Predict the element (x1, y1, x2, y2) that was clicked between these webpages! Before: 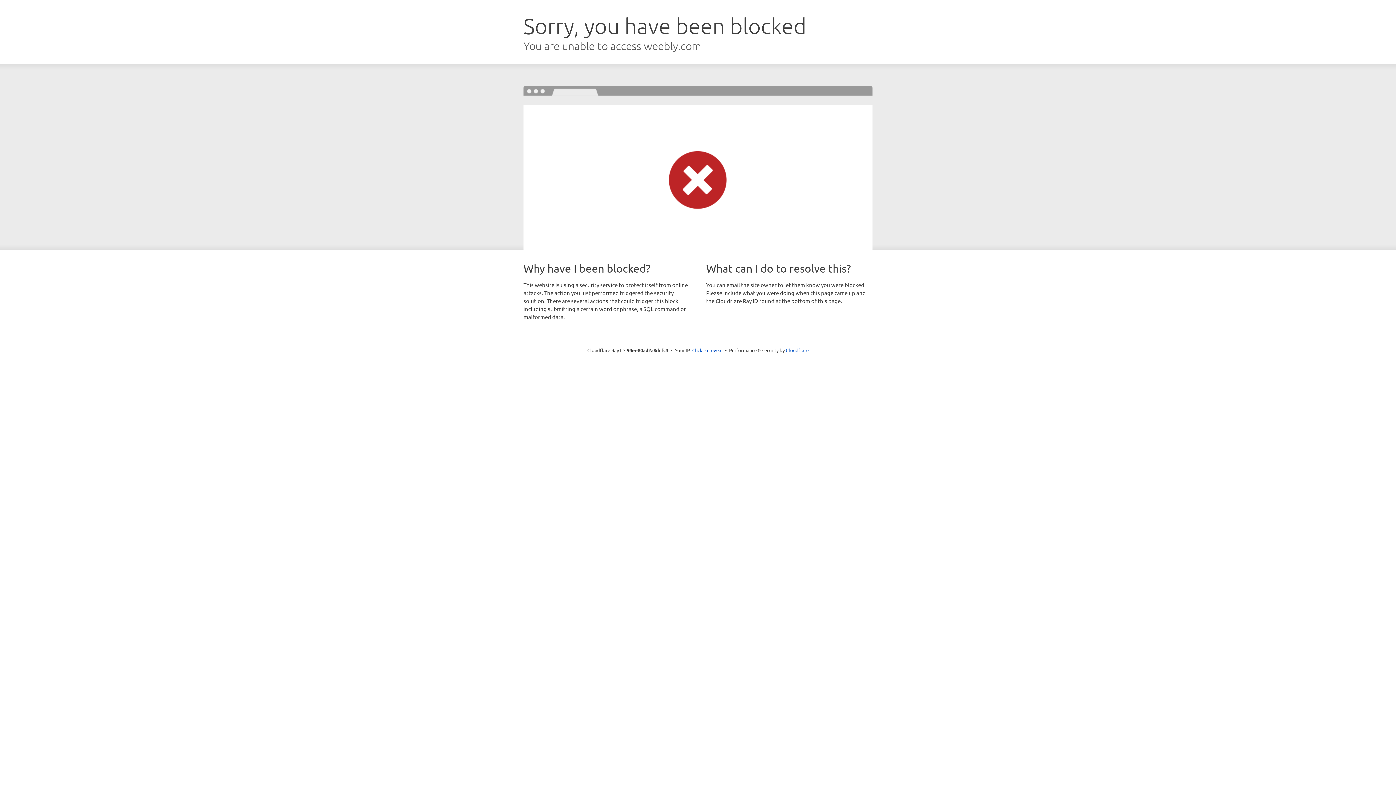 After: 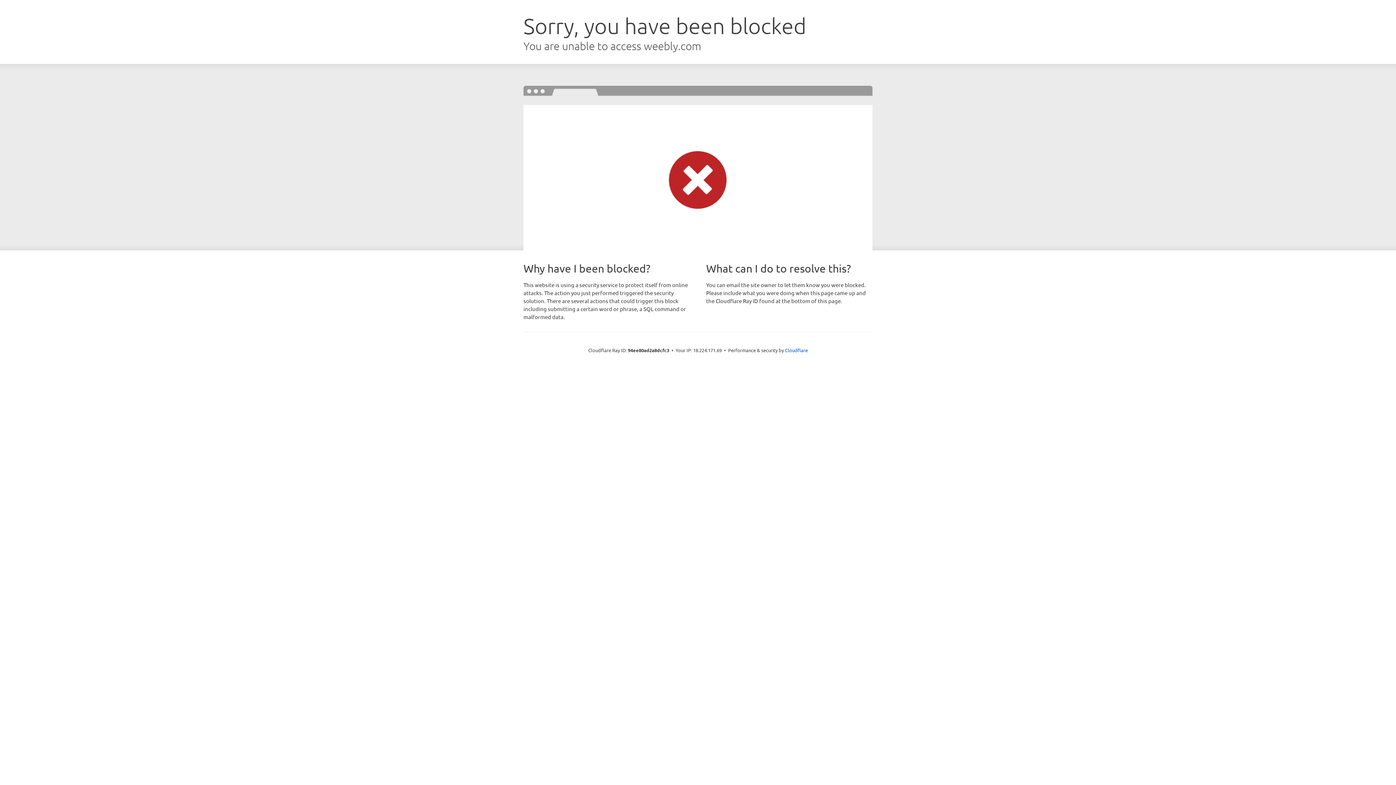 Action: bbox: (692, 346, 722, 353) label: Click to reveal